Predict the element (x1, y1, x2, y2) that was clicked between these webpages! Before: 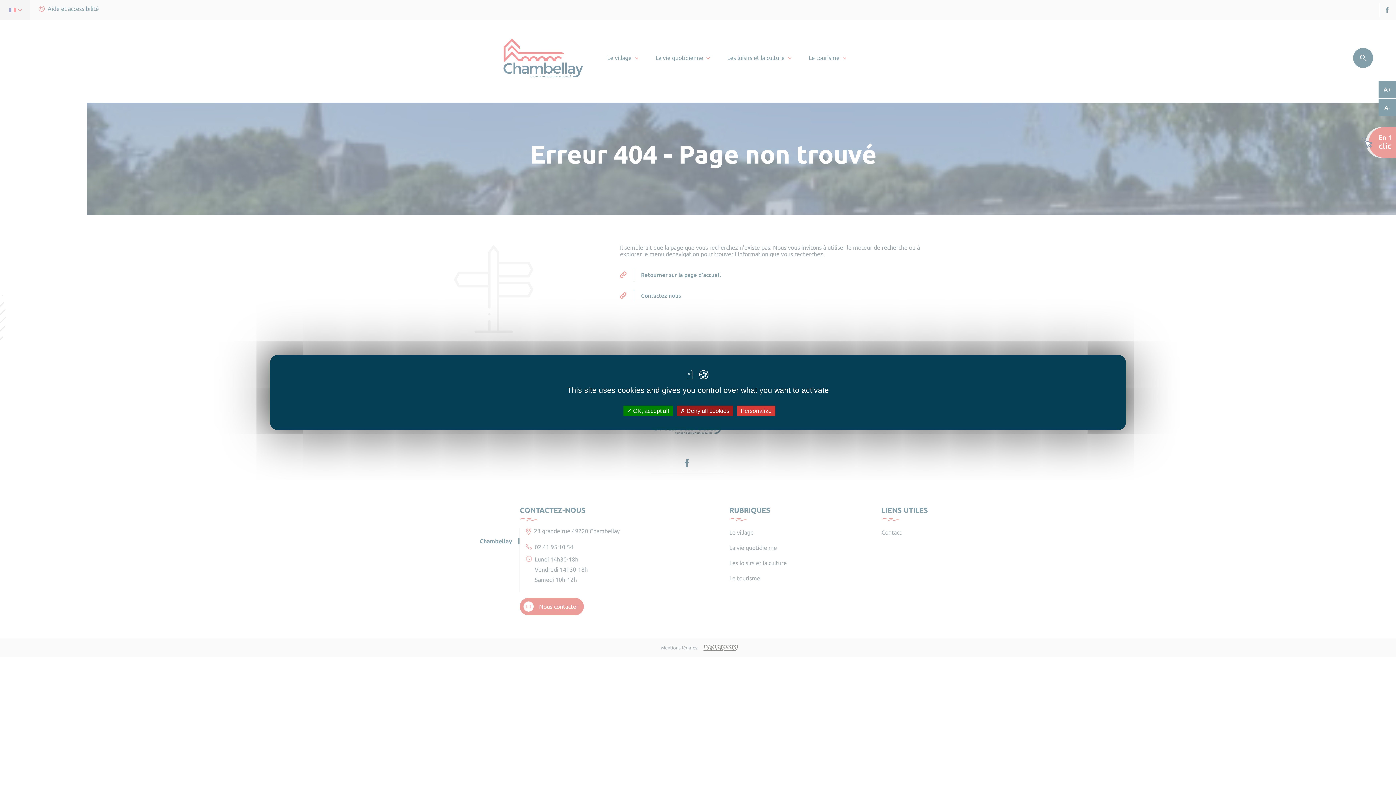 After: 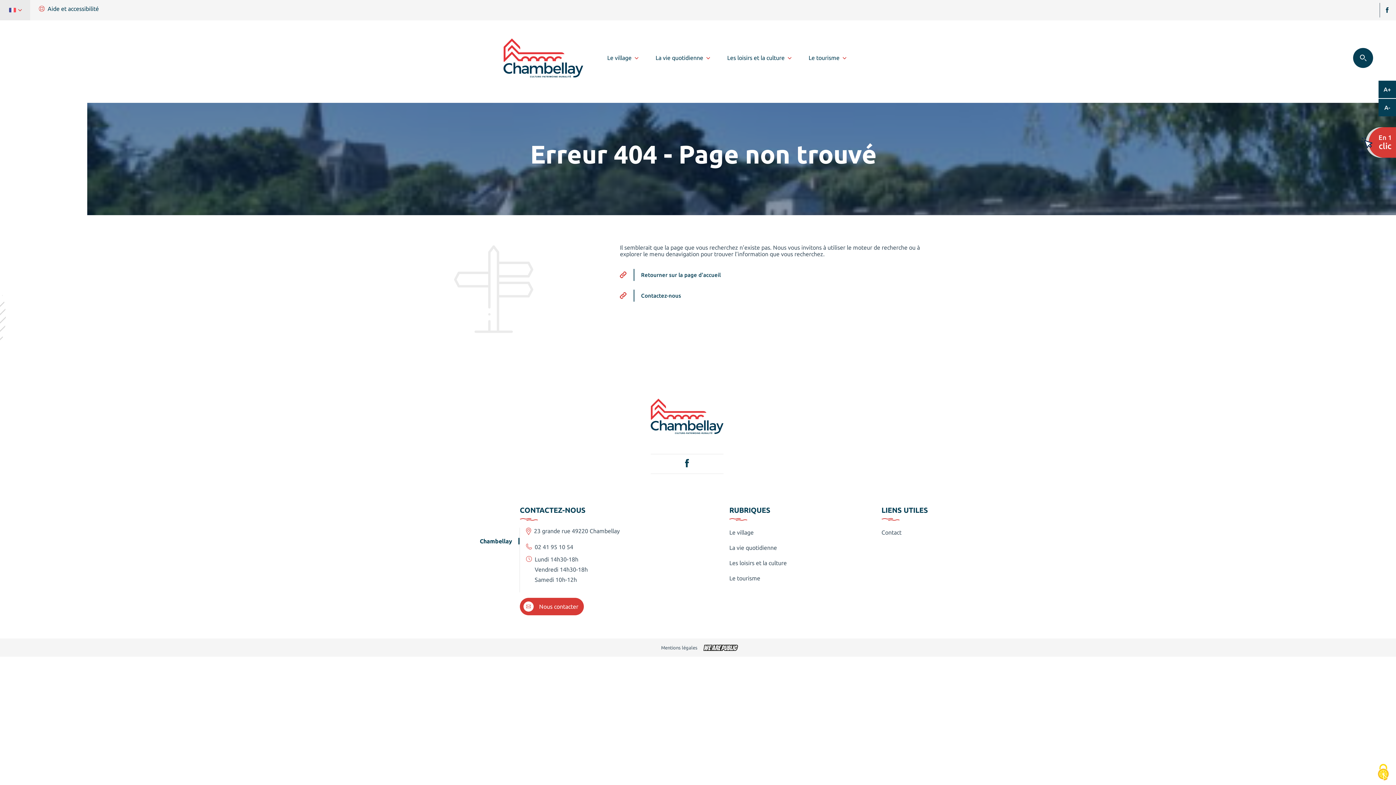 Action: label:  OK, accept all bbox: (623, 405, 672, 416)